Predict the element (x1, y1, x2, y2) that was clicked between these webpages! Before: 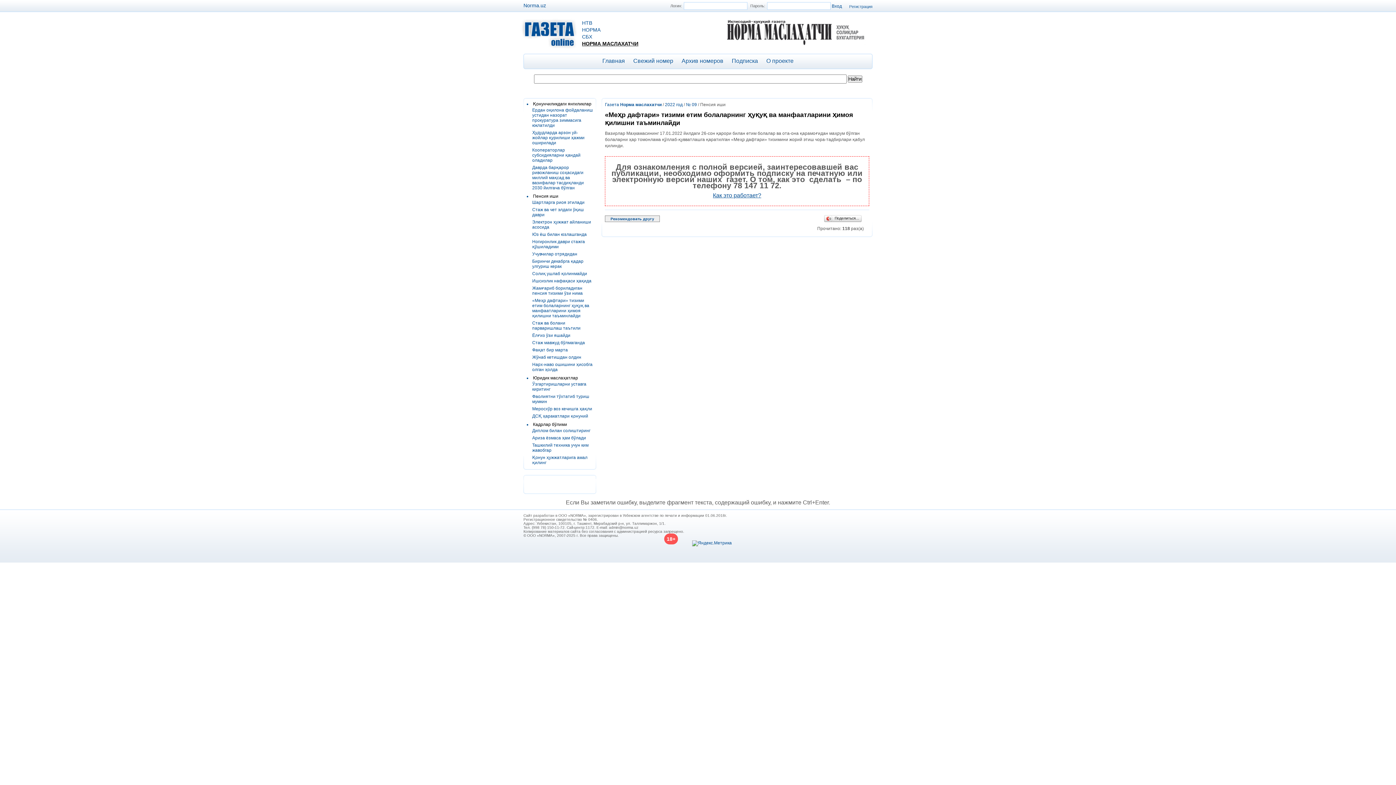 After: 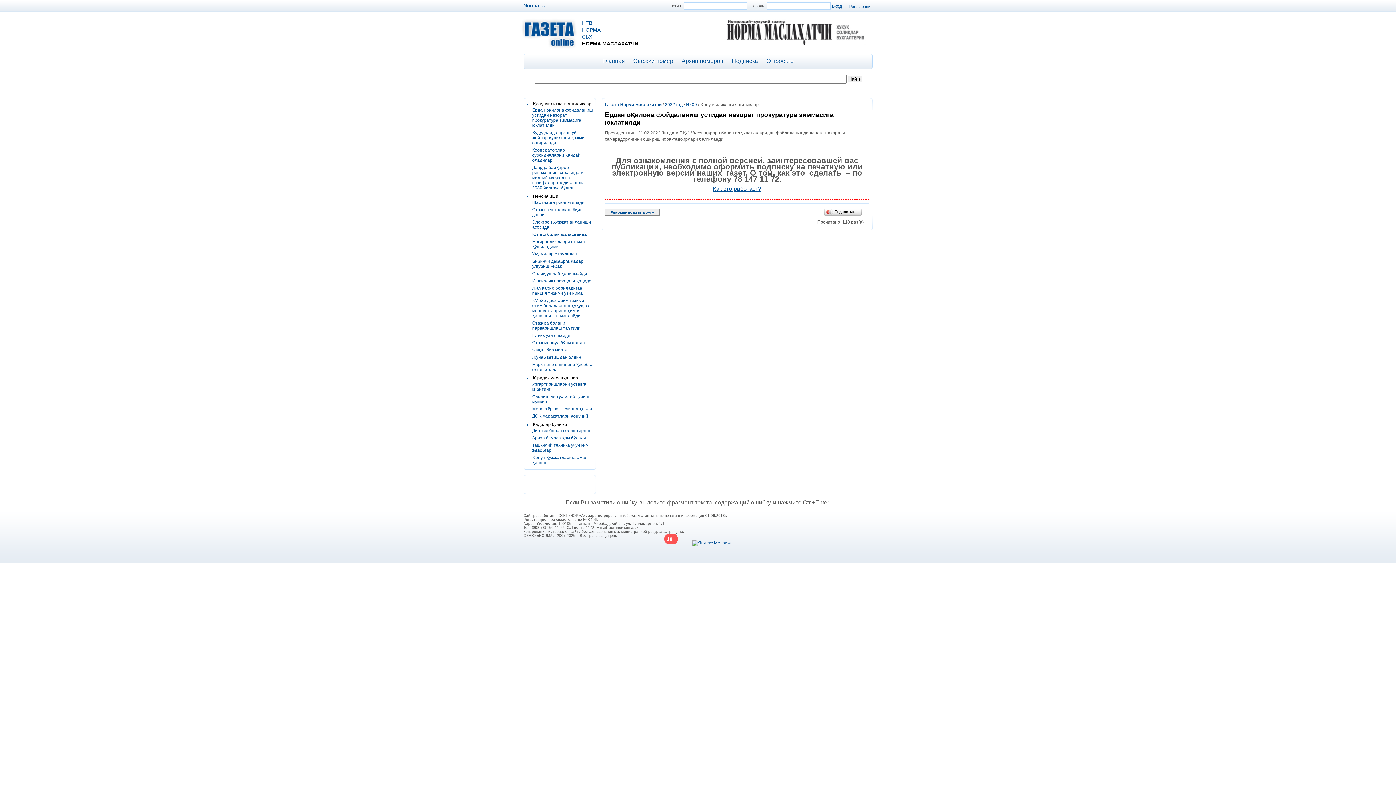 Action: label: Ердан оқилона фойдаланиш устидан назорат прокуратура зиммасига юклатилди bbox: (532, 107, 593, 128)